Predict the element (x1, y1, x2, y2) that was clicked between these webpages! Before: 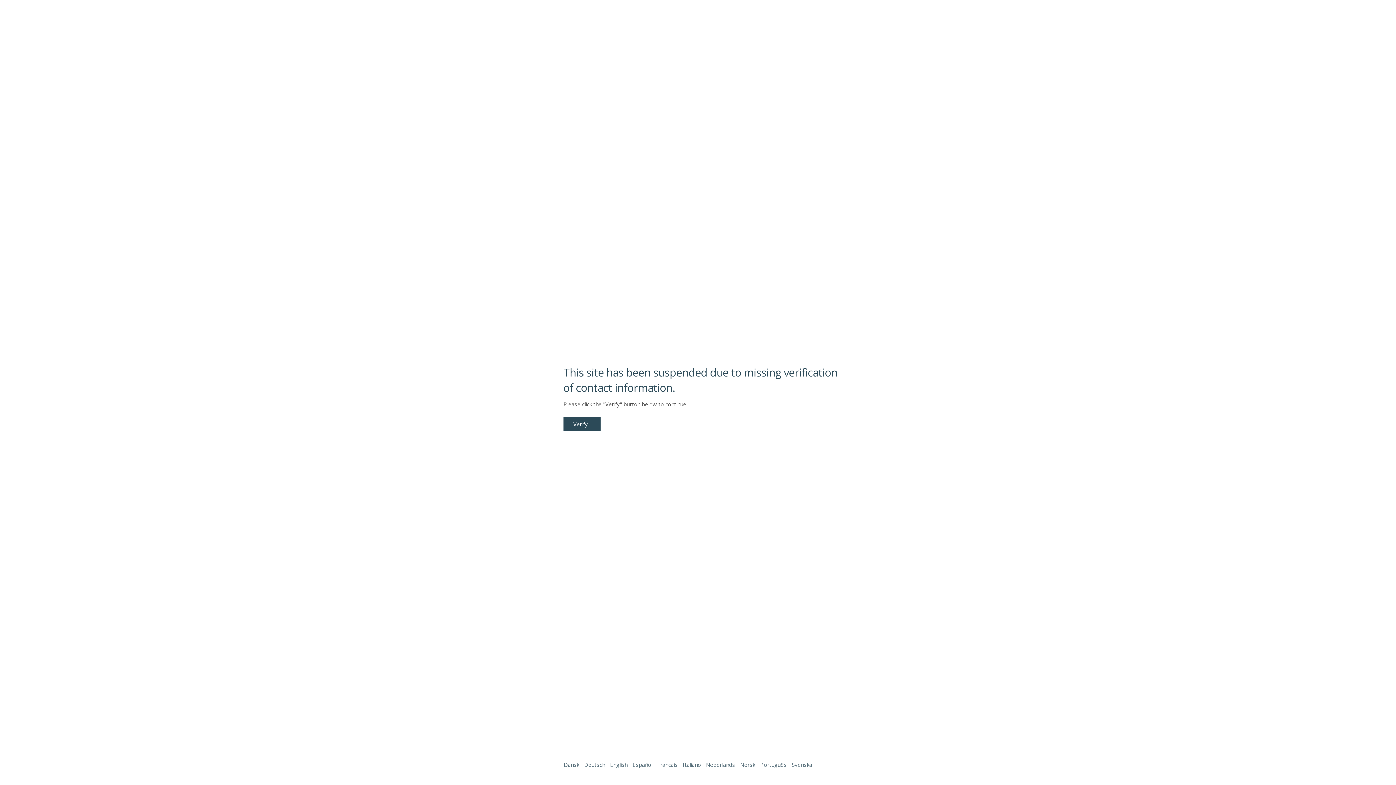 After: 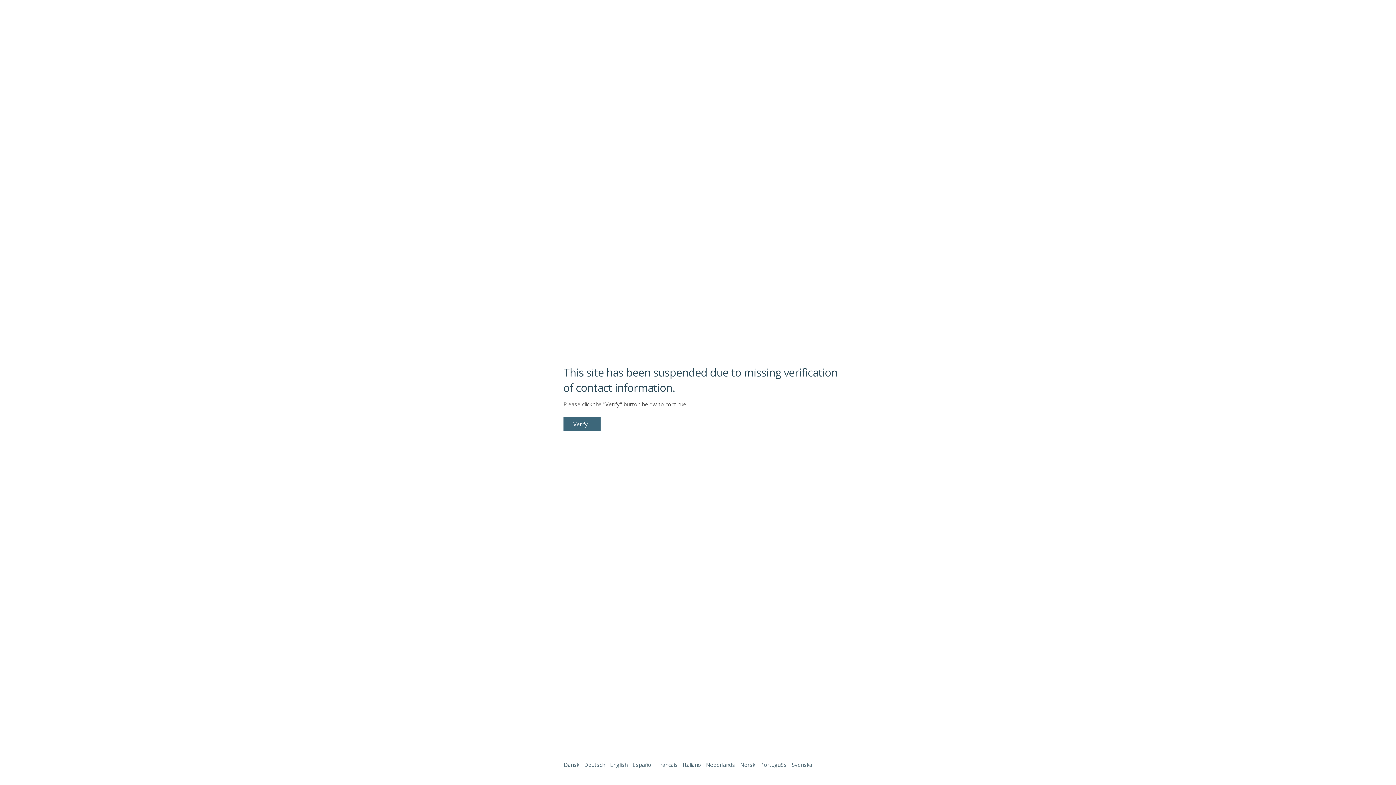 Action: label: Verify bbox: (563, 417, 600, 431)